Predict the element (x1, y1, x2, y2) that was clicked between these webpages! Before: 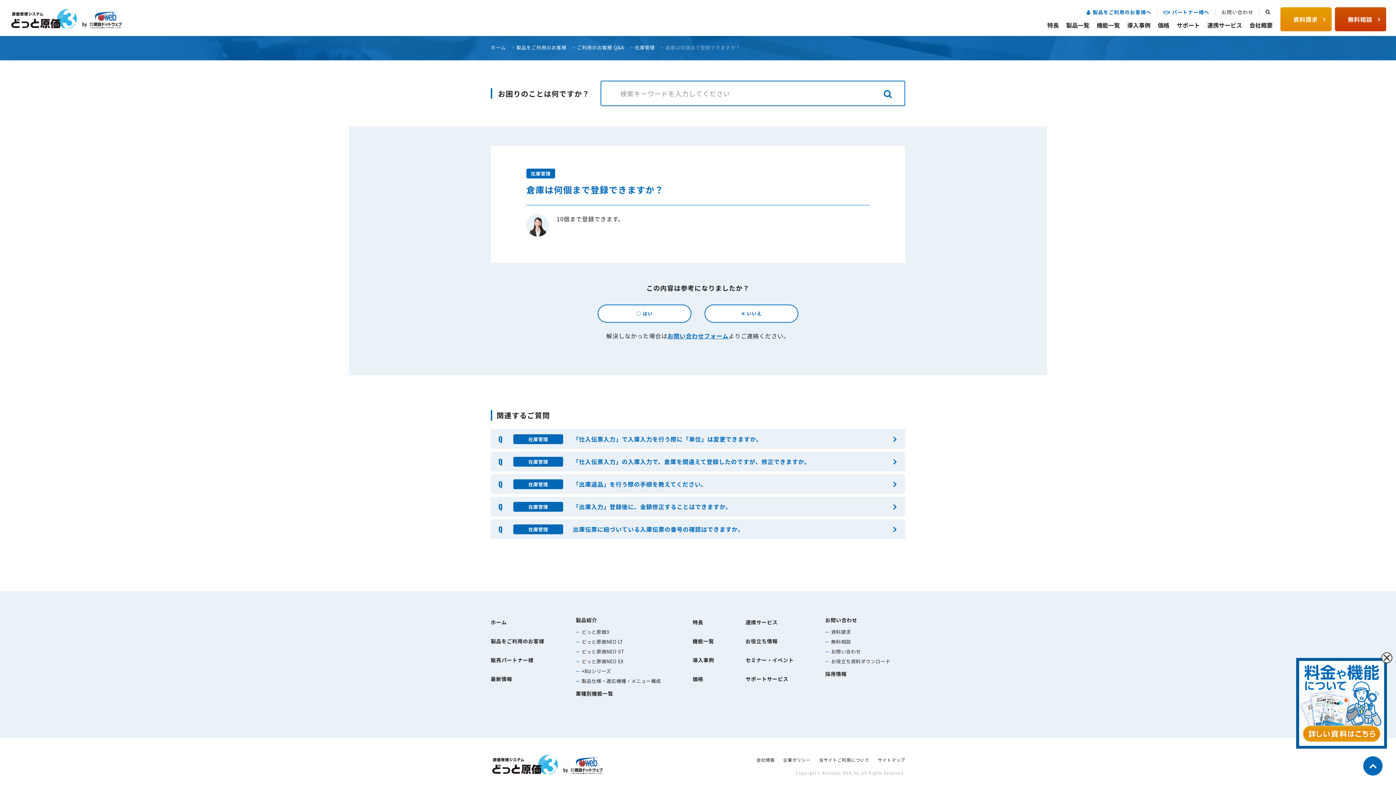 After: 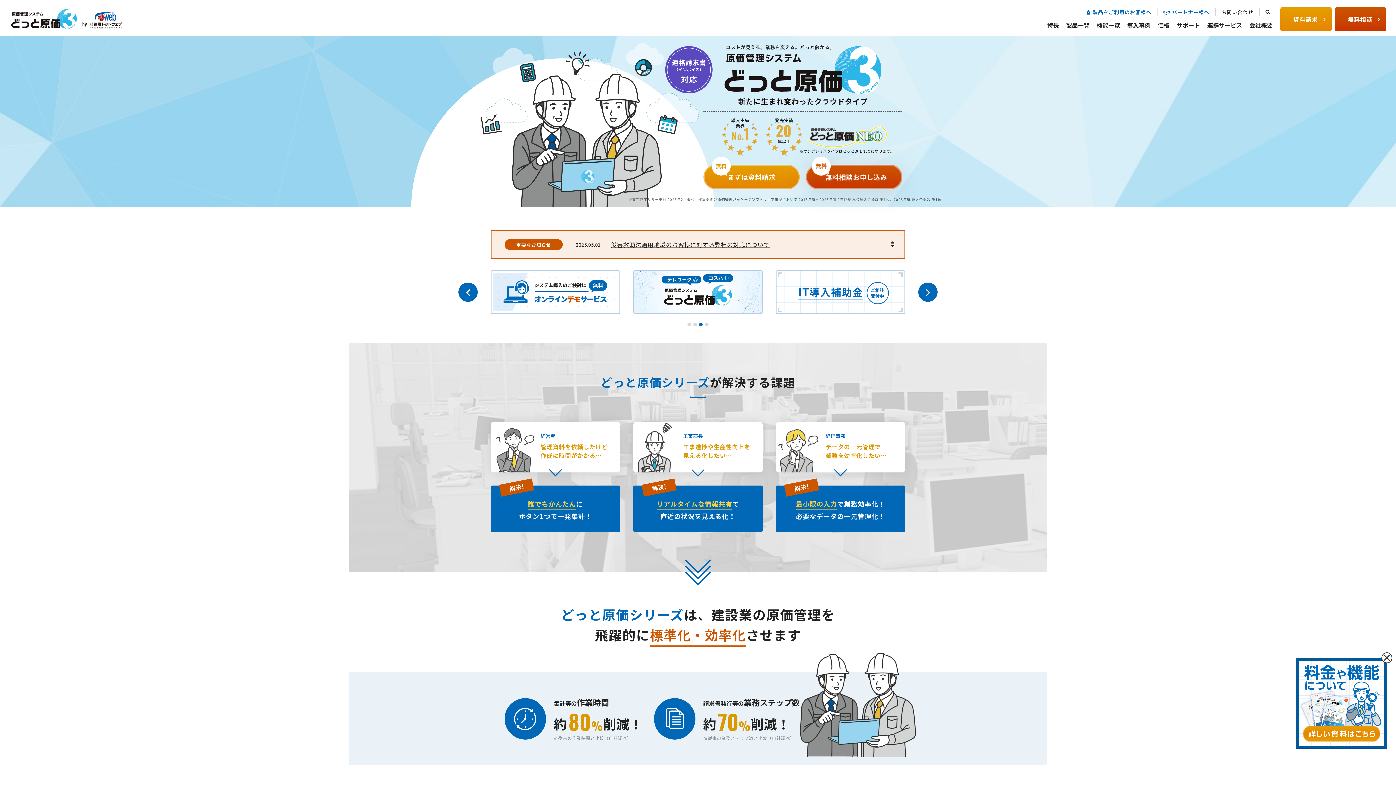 Action: bbox: (9, 9, 124, 29)